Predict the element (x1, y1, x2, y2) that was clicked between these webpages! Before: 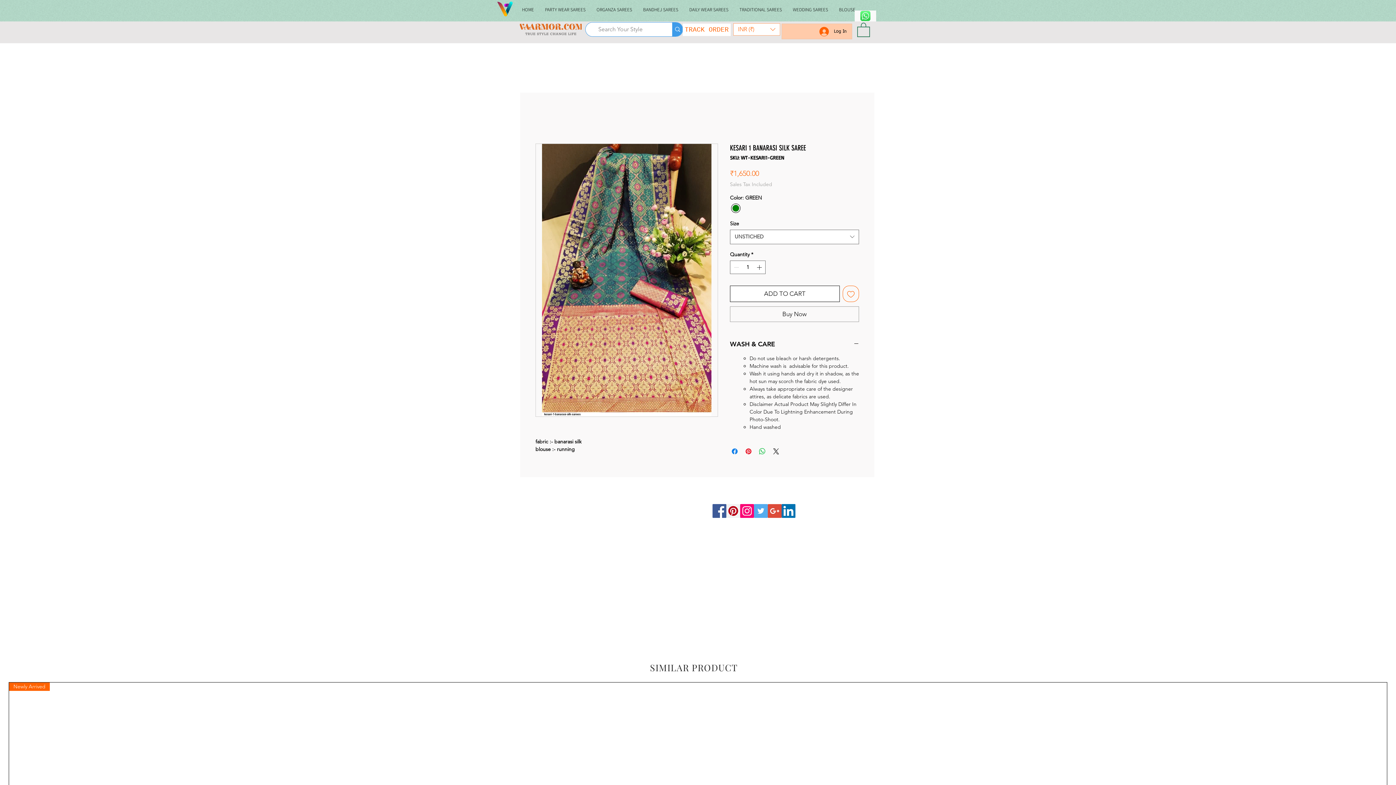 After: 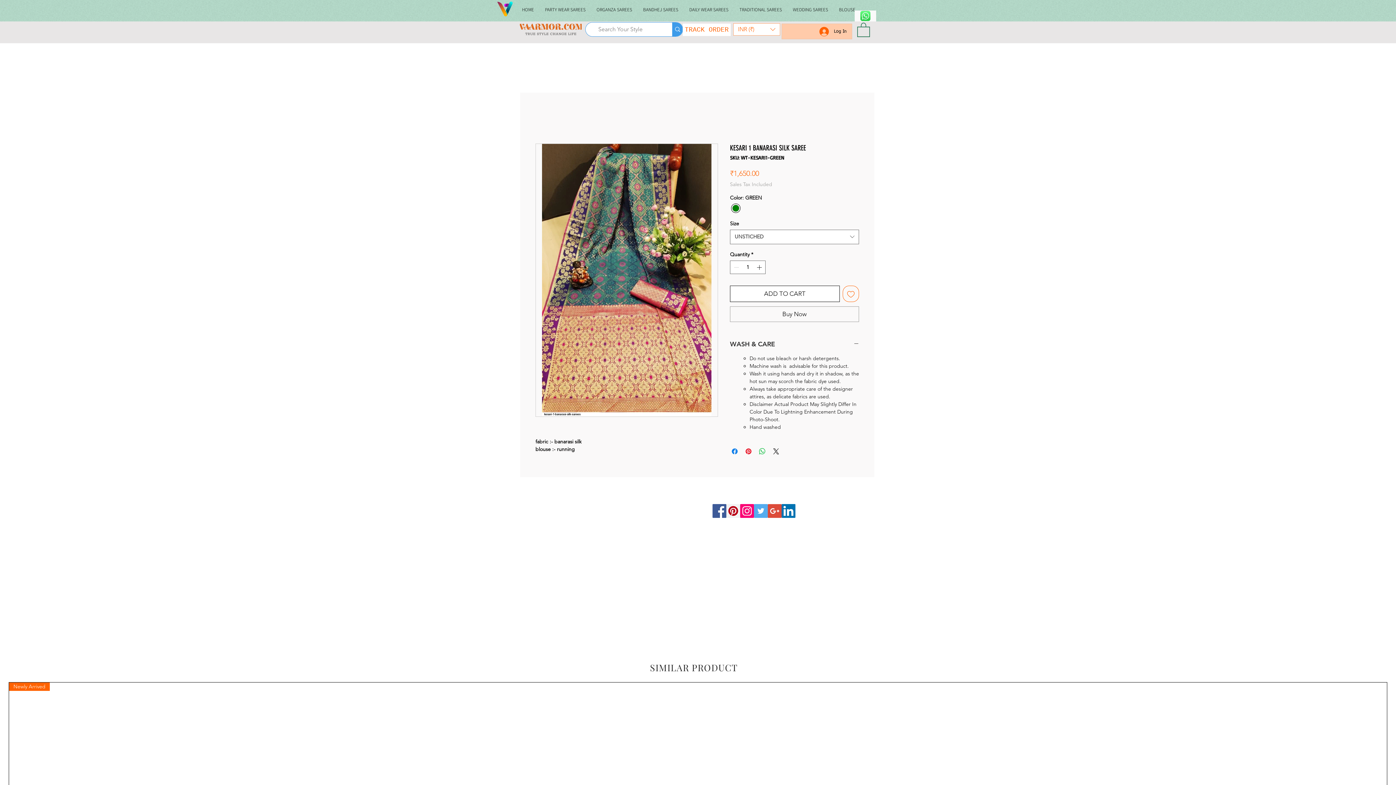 Action: label: WASH & CARE bbox: (730, 339, 859, 348)